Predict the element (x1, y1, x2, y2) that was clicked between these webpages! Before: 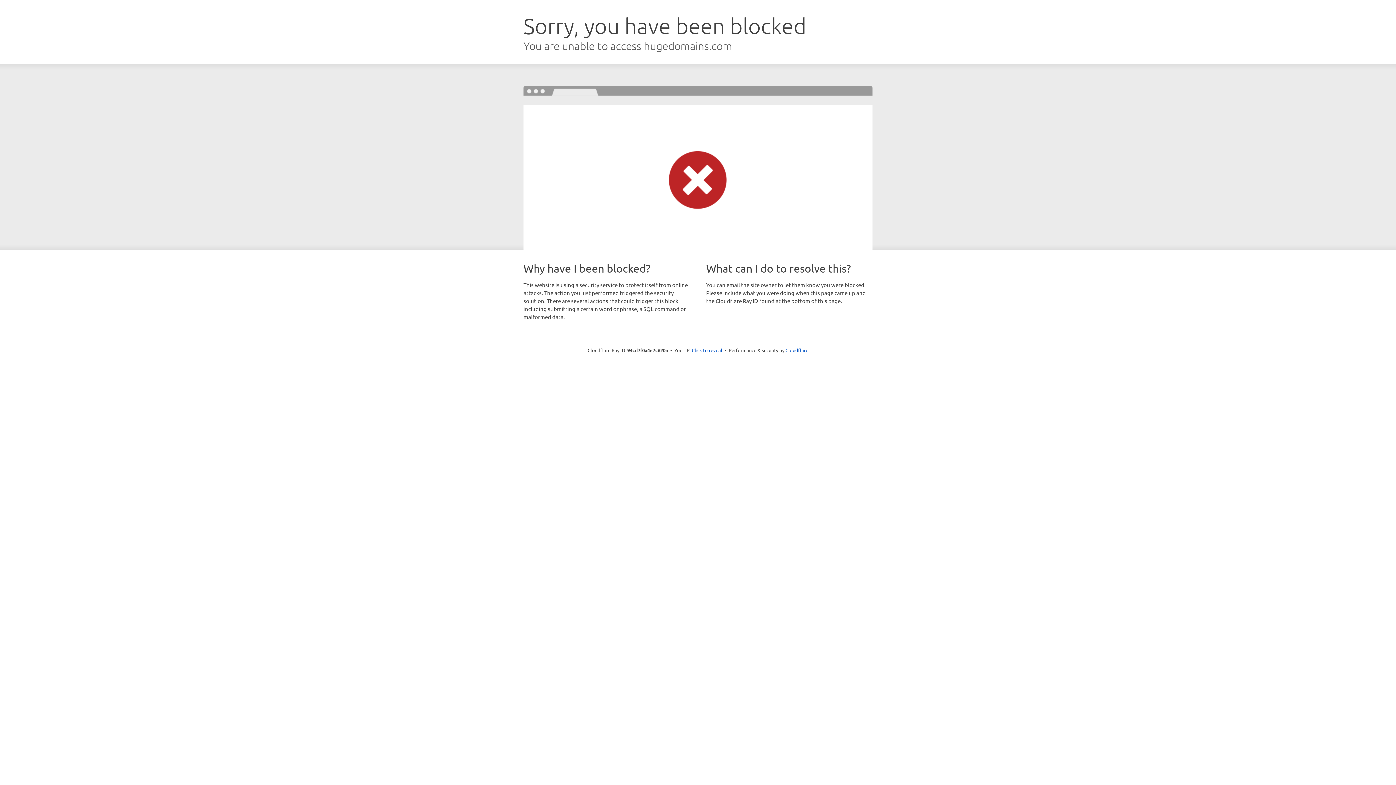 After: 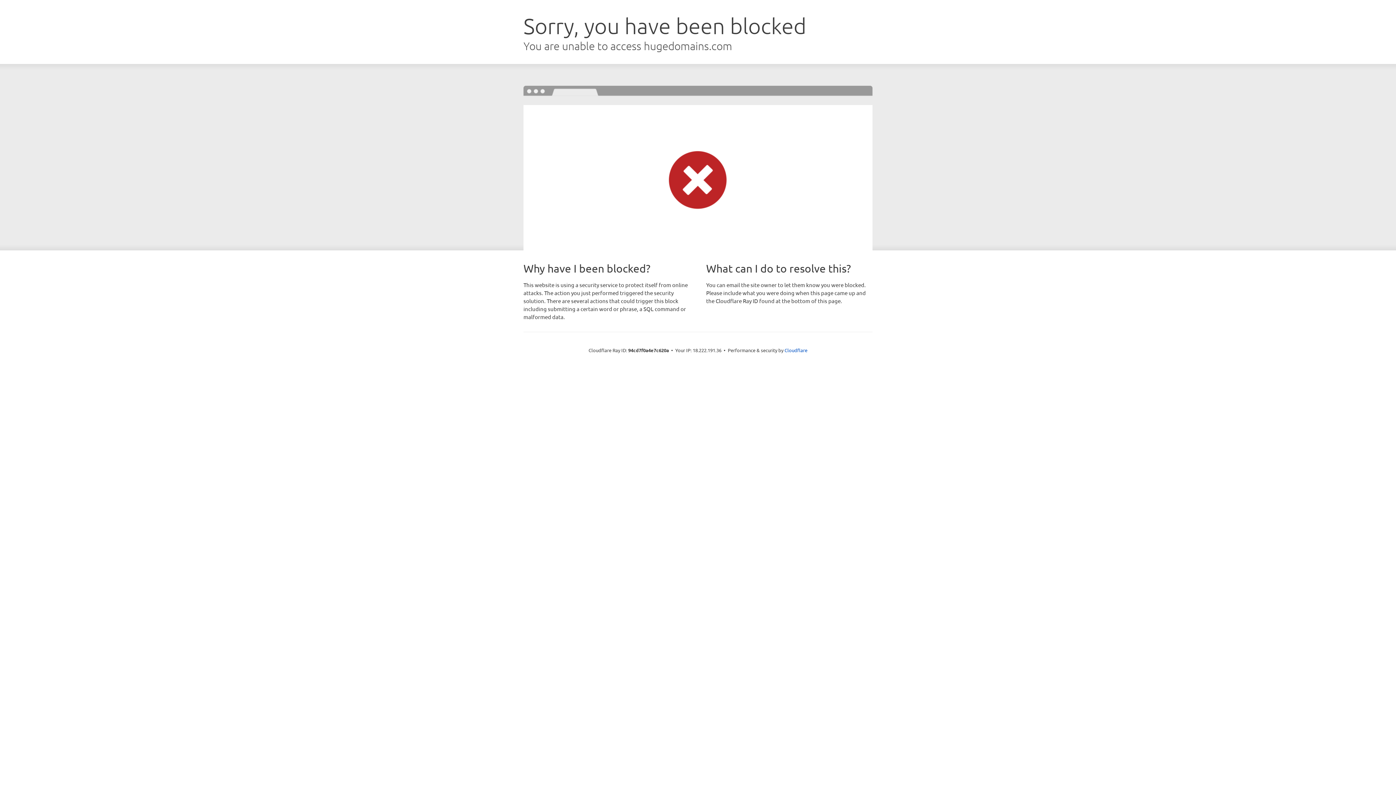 Action: label: Click to reveal bbox: (692, 346, 722, 353)